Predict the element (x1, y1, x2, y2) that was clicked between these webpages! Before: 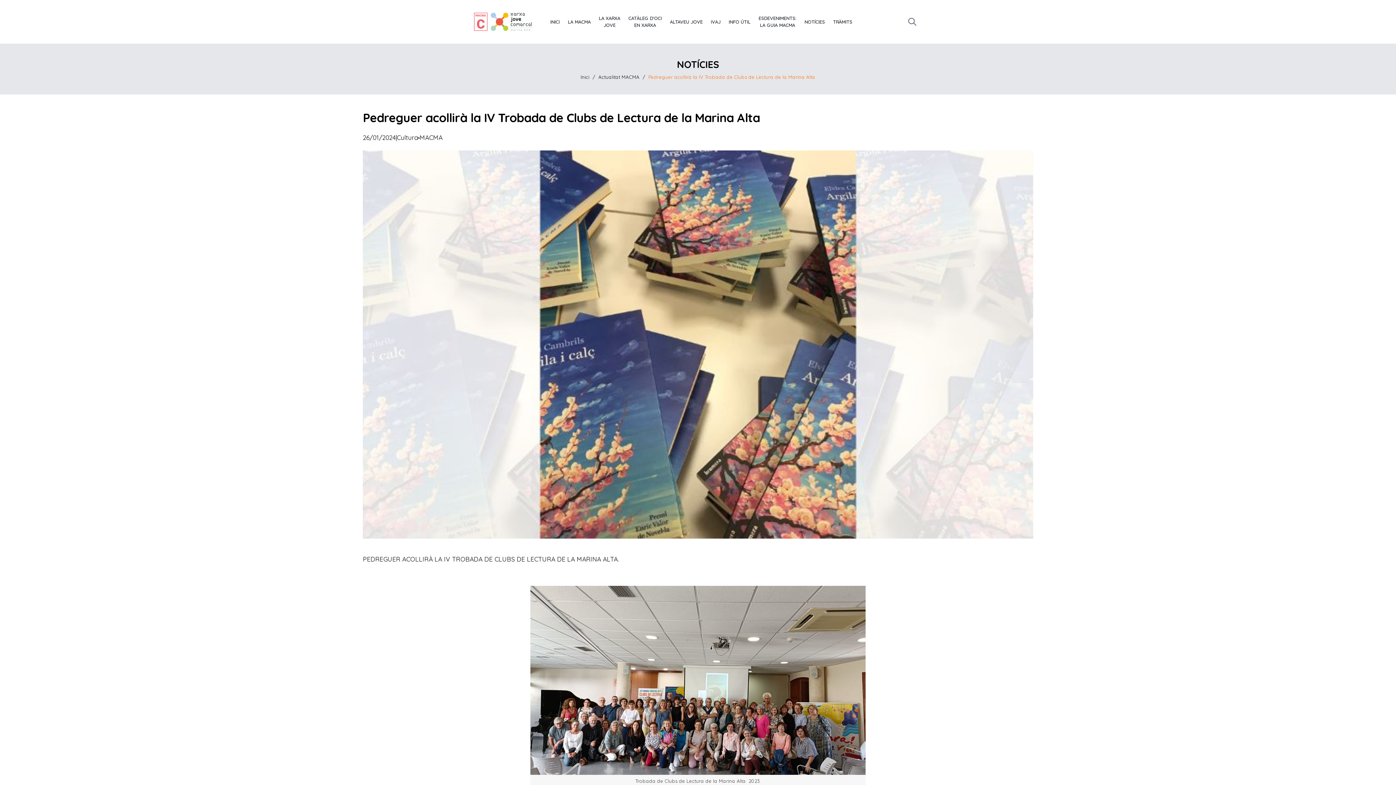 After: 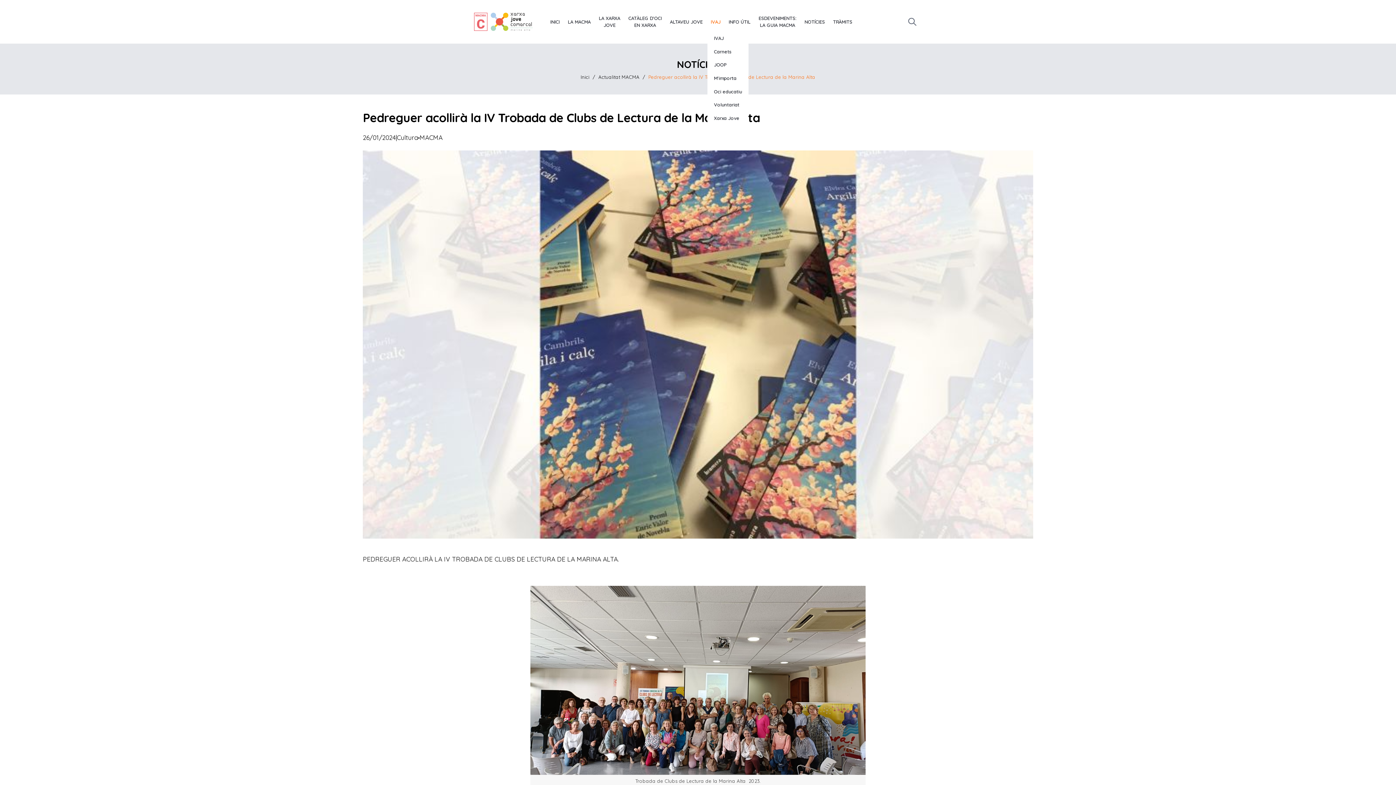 Action: label: IVAJ bbox: (707, 12, 723, 31)